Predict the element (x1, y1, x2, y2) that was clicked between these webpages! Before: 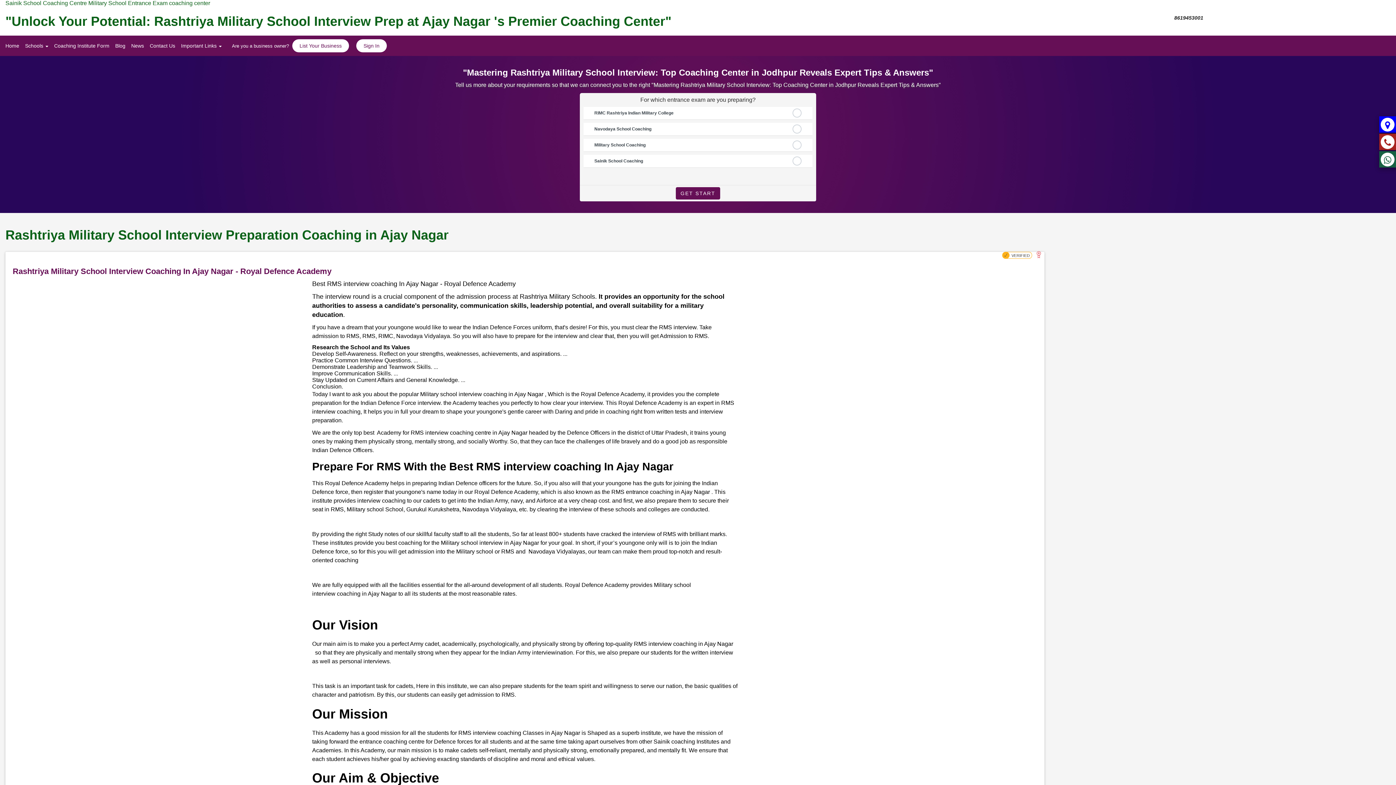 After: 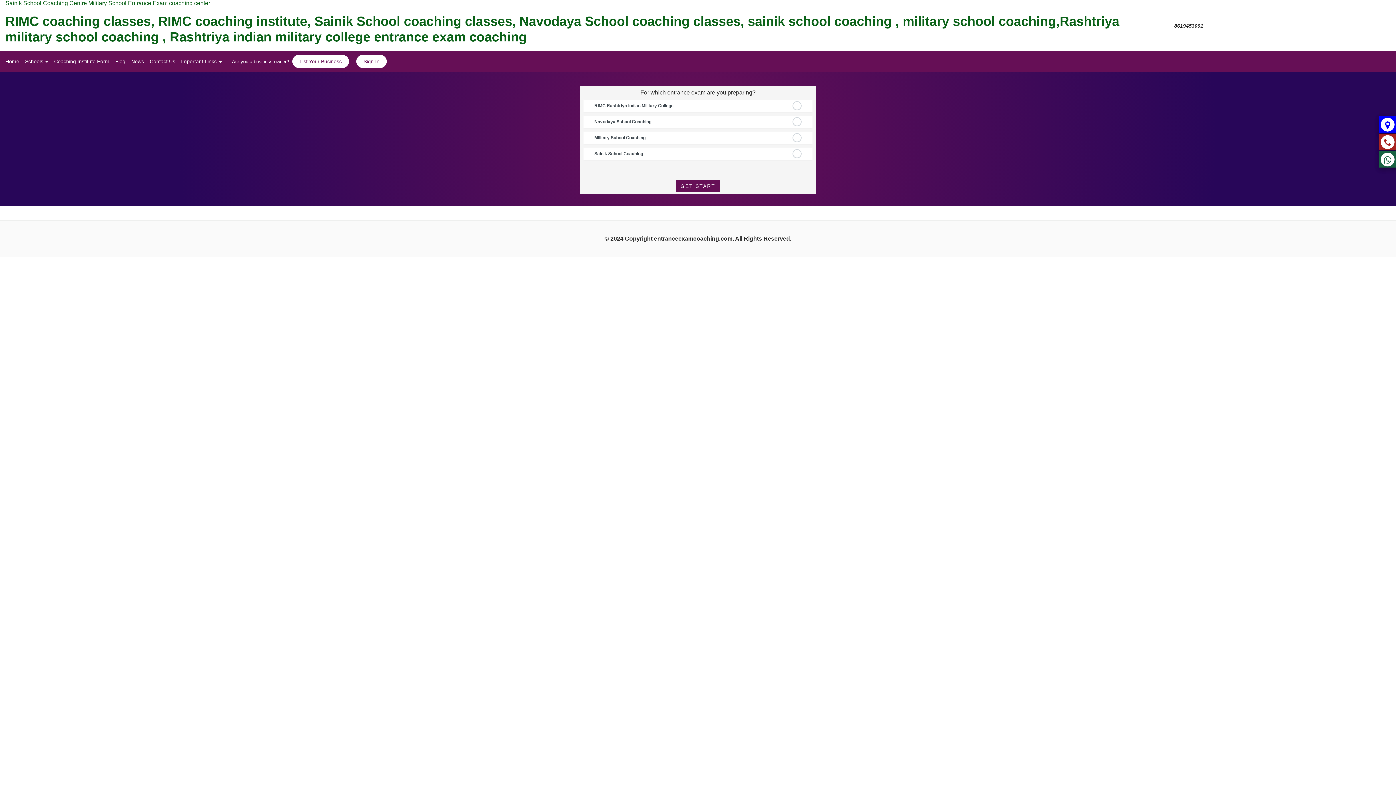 Action: bbox: (112, 35, 128, 56) label: Blog